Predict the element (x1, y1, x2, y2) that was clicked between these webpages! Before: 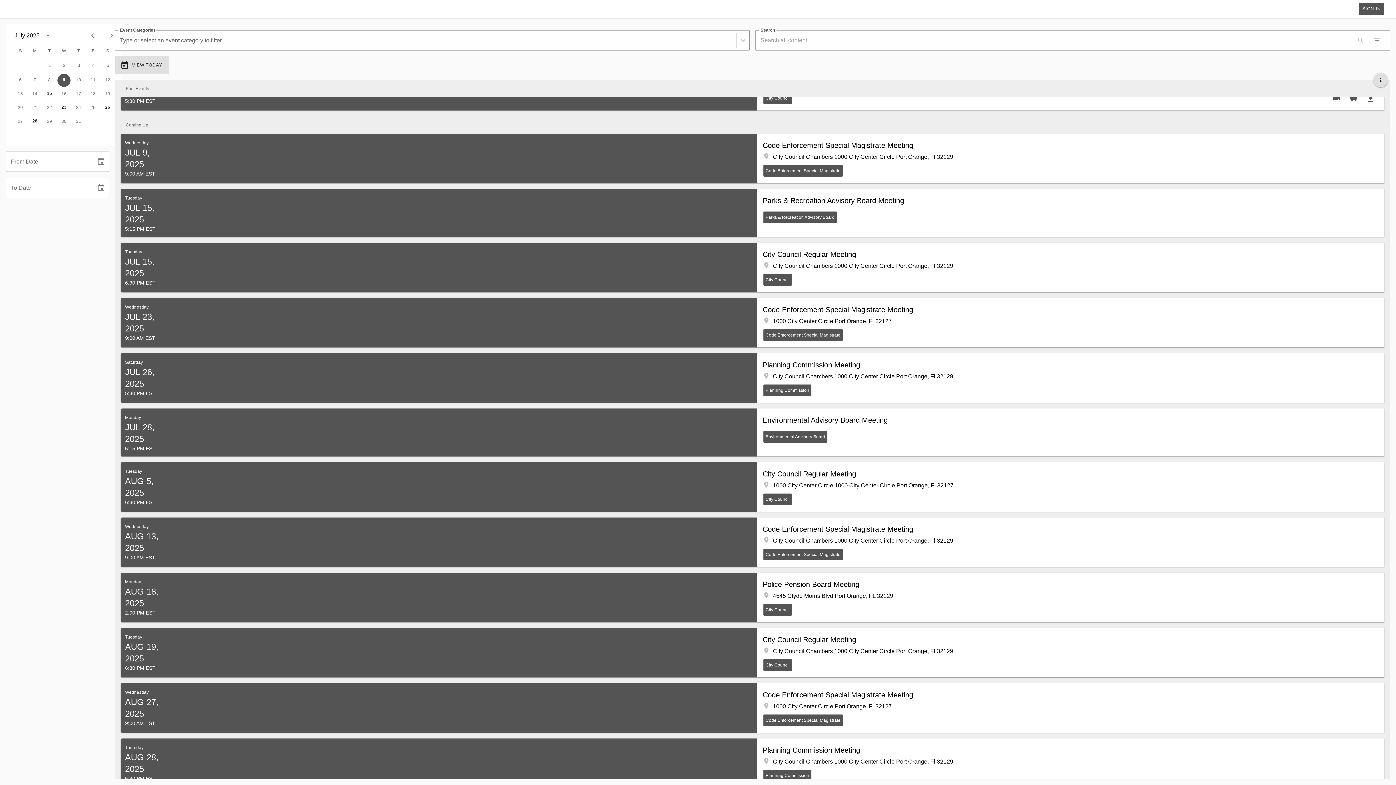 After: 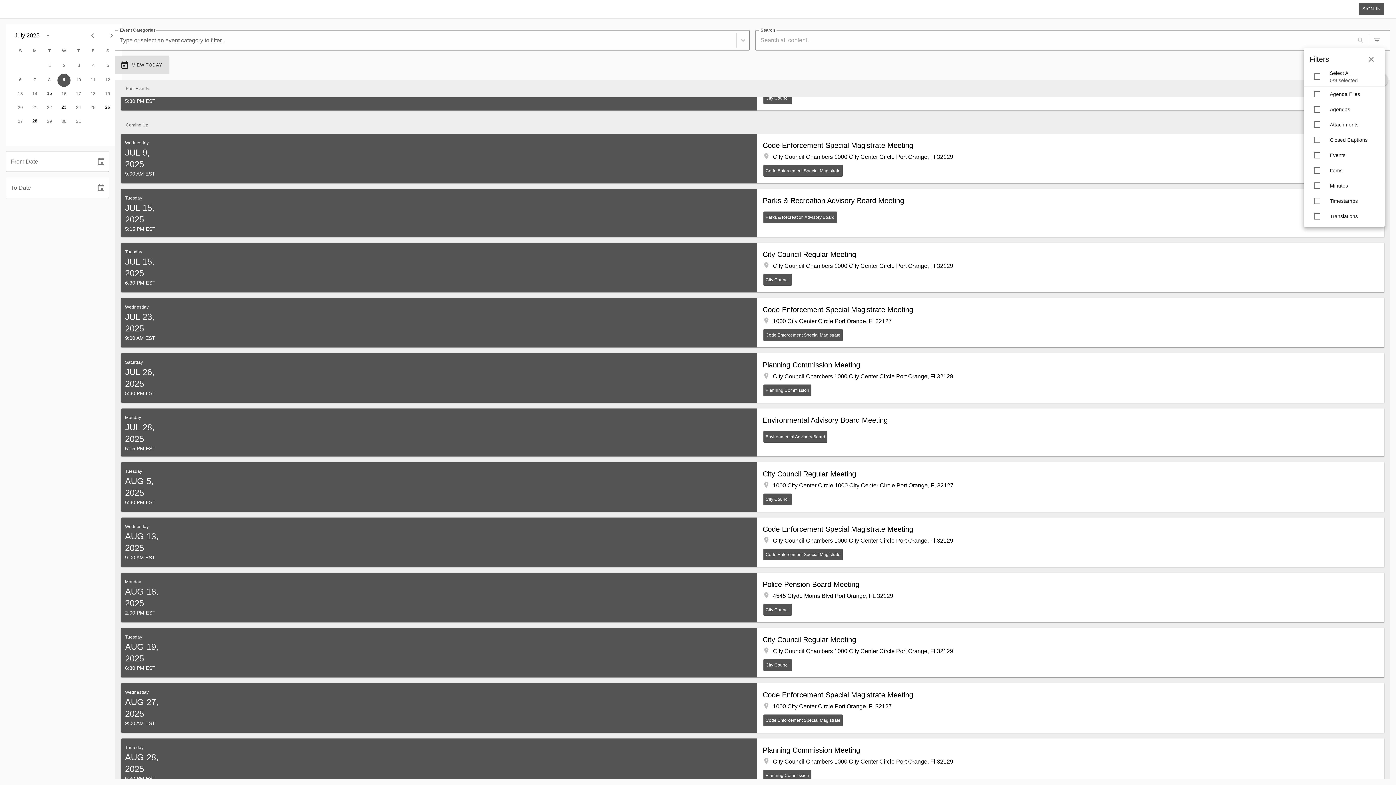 Action: label: 0 active filters bbox: (1369, 32, 1385, 48)